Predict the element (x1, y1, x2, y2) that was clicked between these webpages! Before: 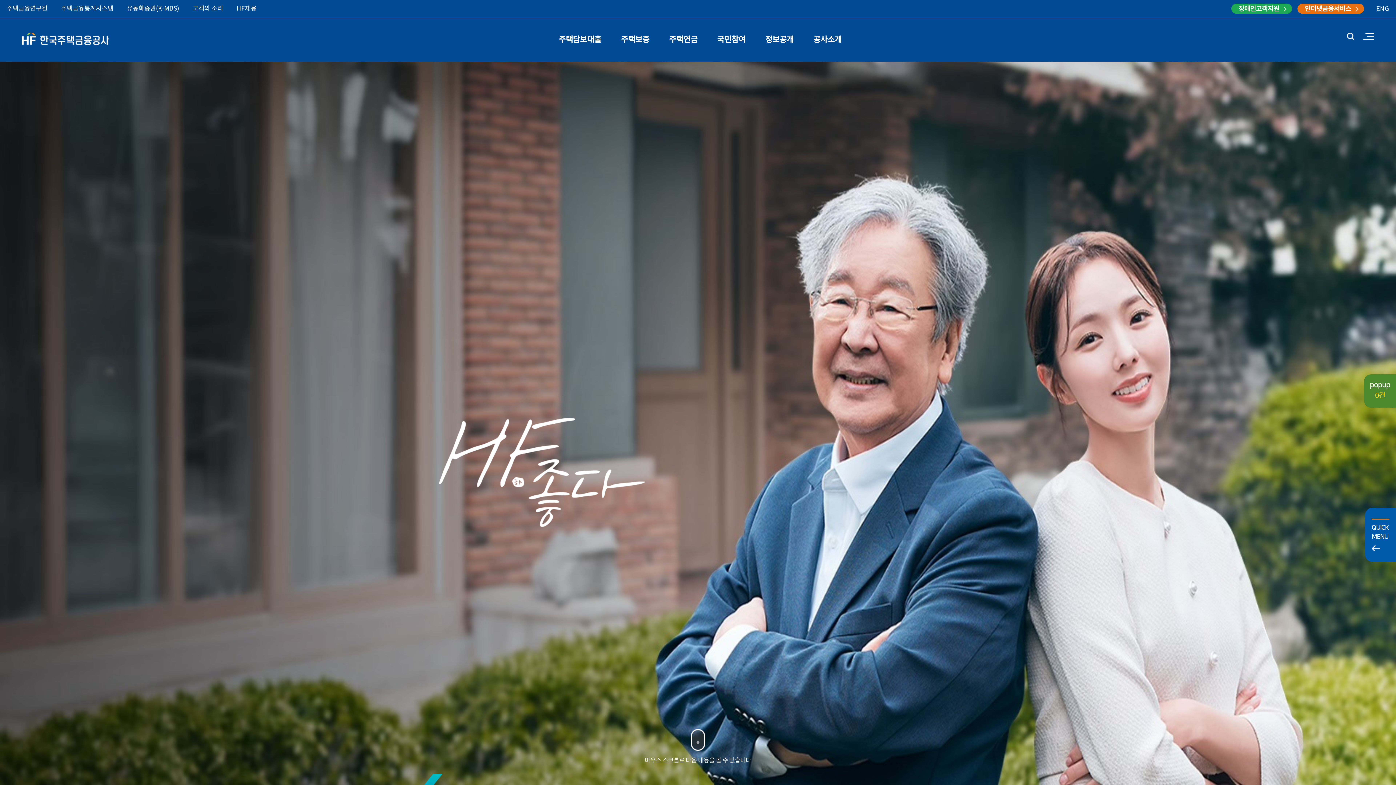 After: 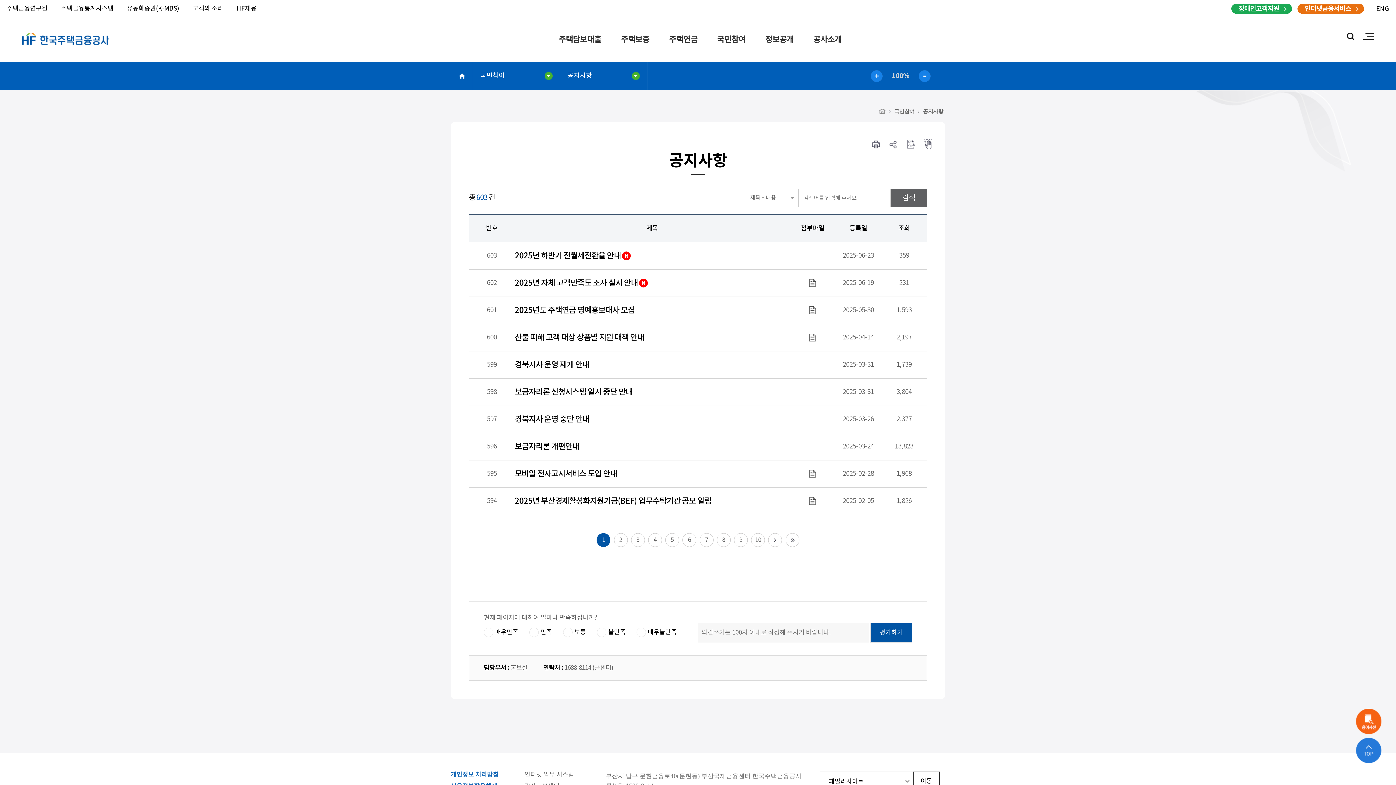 Action: label: 국민참여 bbox: (708, 18, 754, 61)